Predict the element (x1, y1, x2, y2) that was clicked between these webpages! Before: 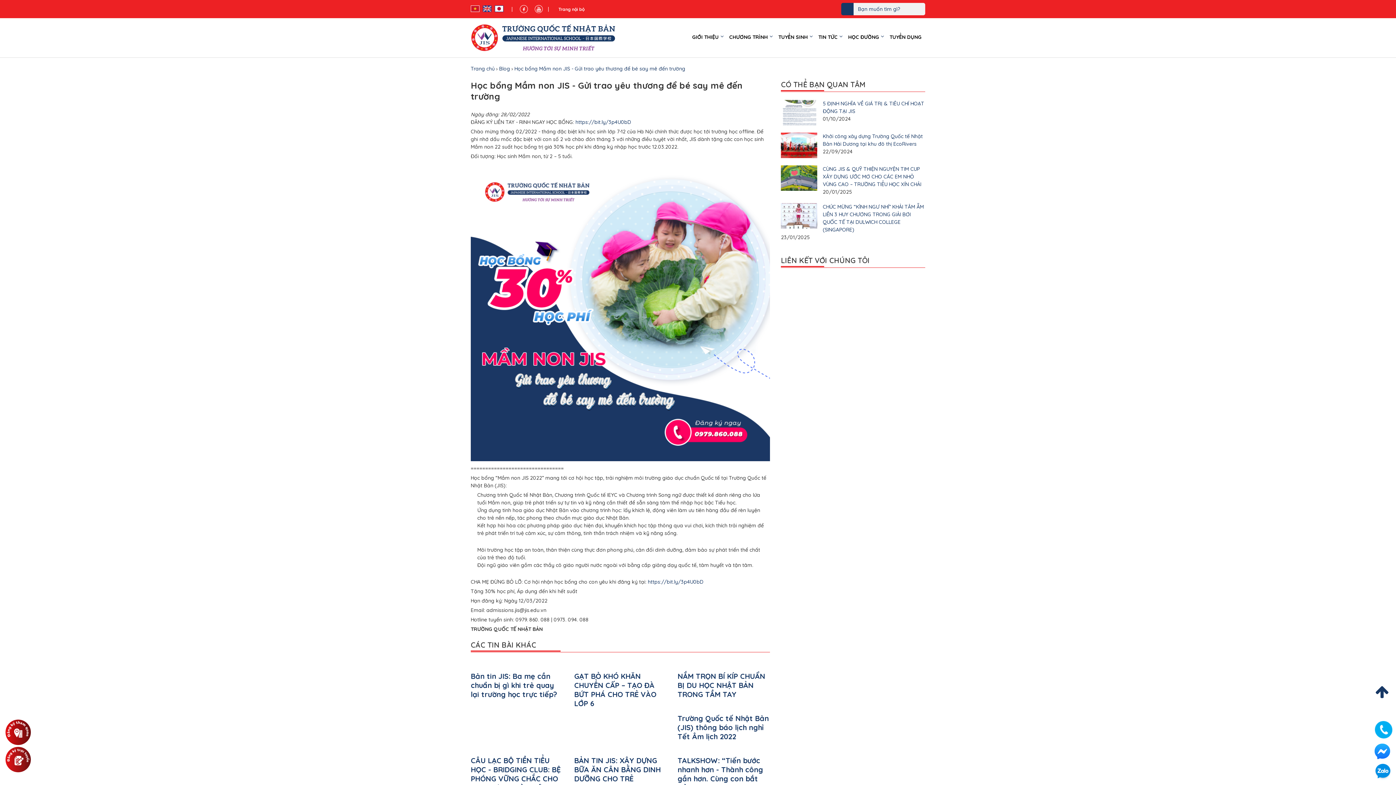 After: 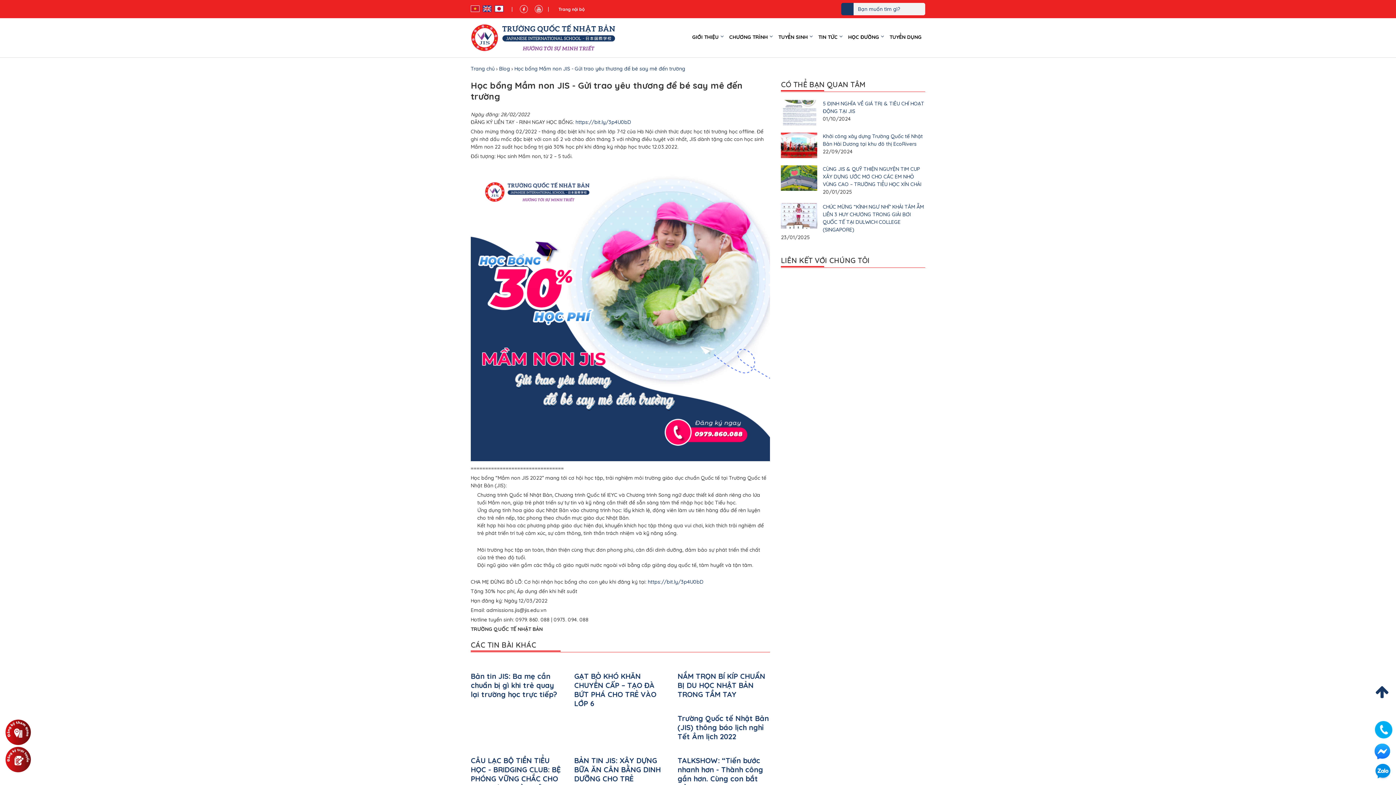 Action: bbox: (514, 65, 685, 72) label: Học bổng Mầm non JIS - Gửi trao yêu thương để bé say mê đến trường